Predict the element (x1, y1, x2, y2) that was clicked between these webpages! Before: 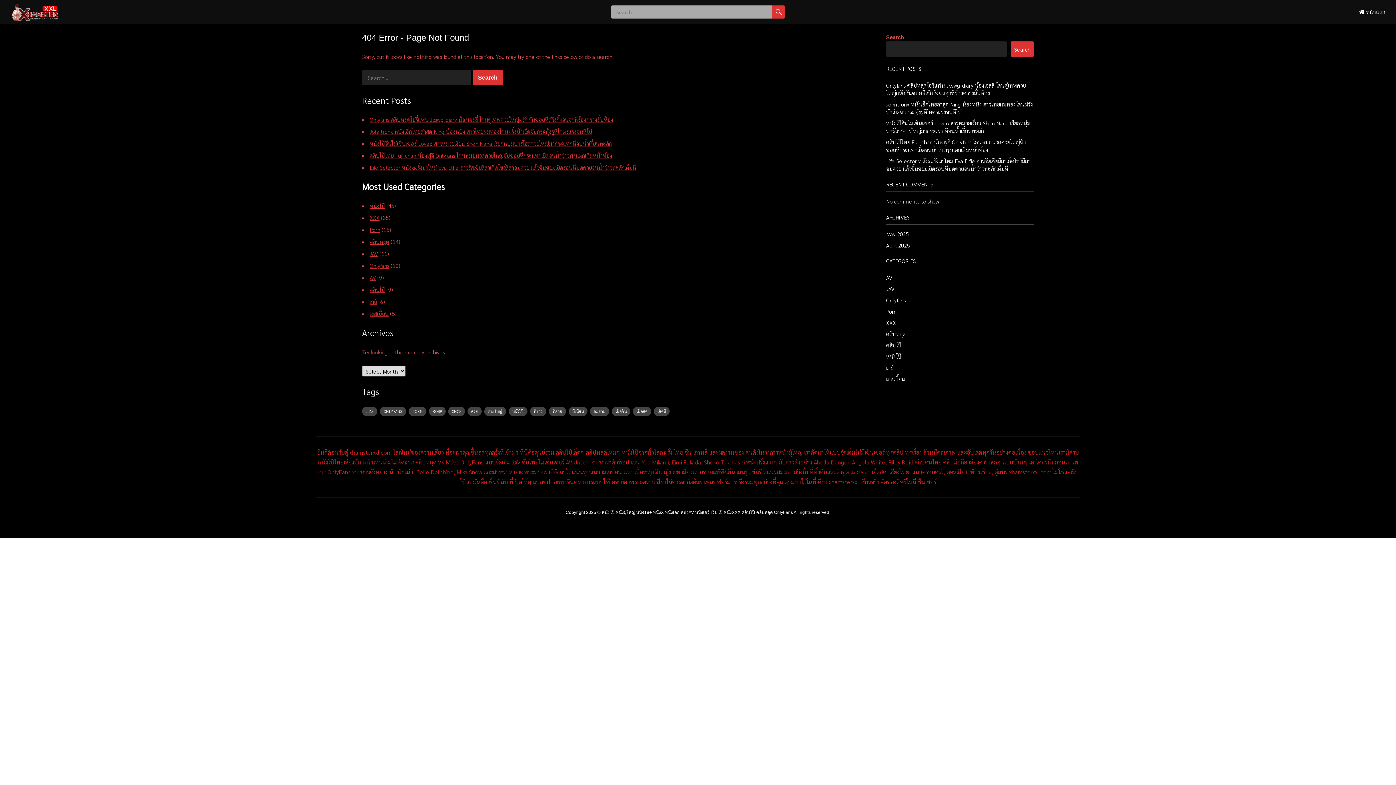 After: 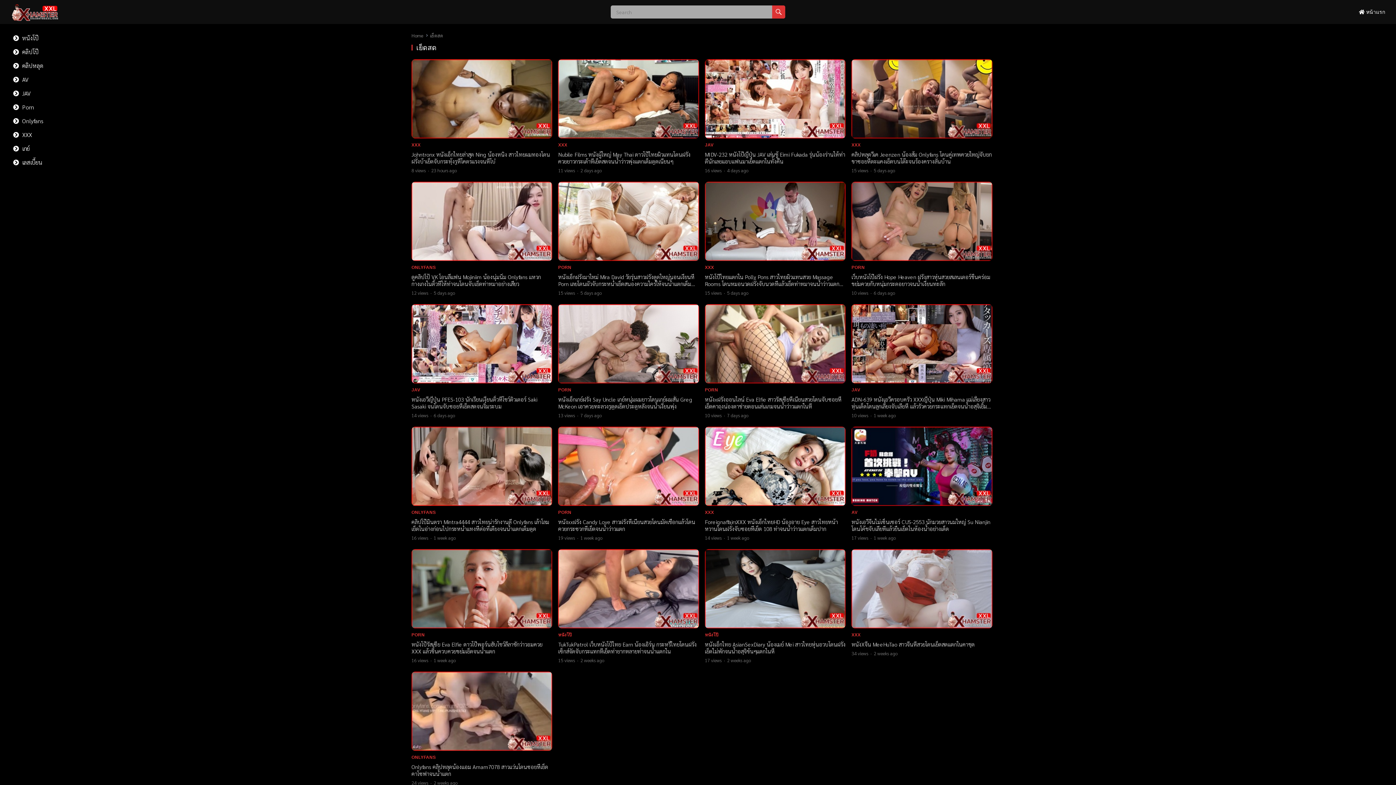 Action: label: เย็ดสด (21 items) bbox: (633, 406, 651, 416)